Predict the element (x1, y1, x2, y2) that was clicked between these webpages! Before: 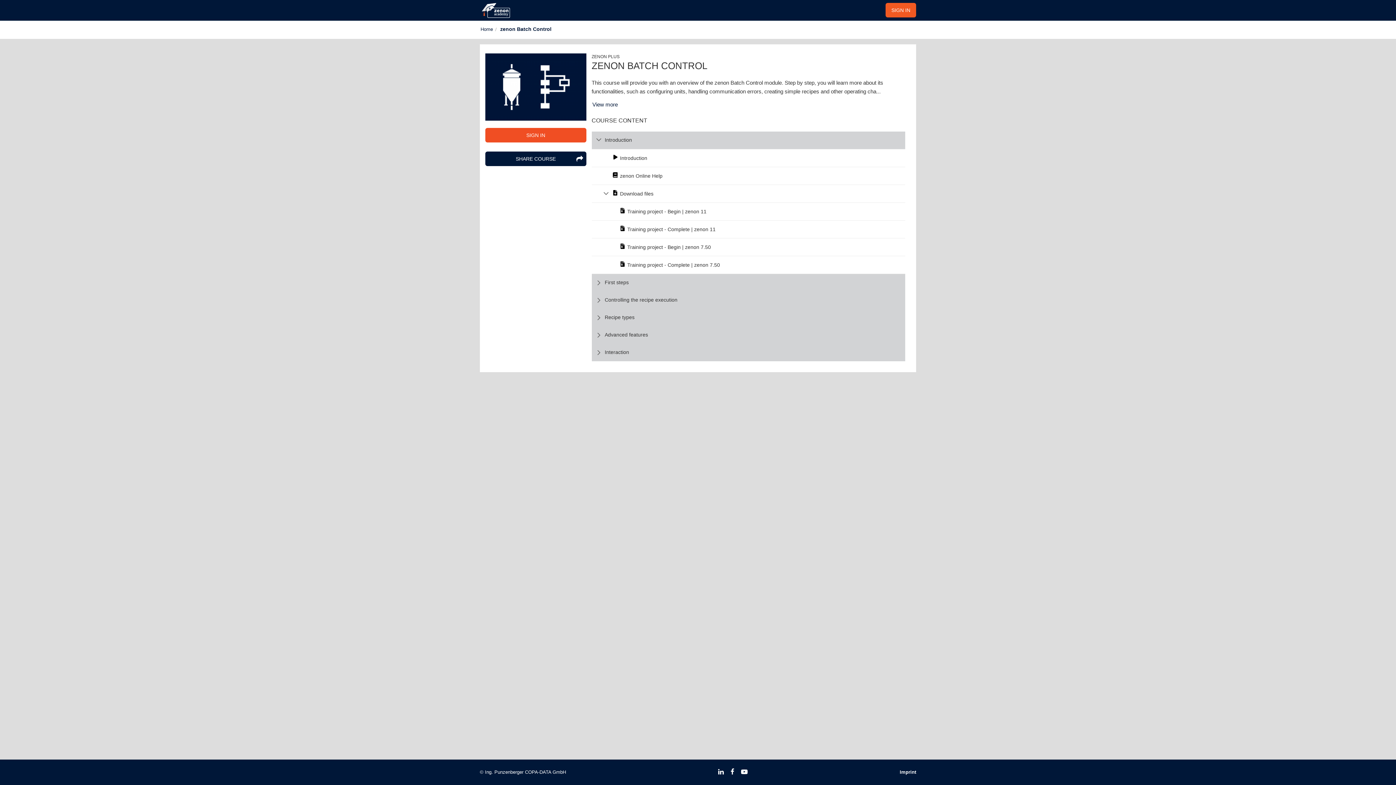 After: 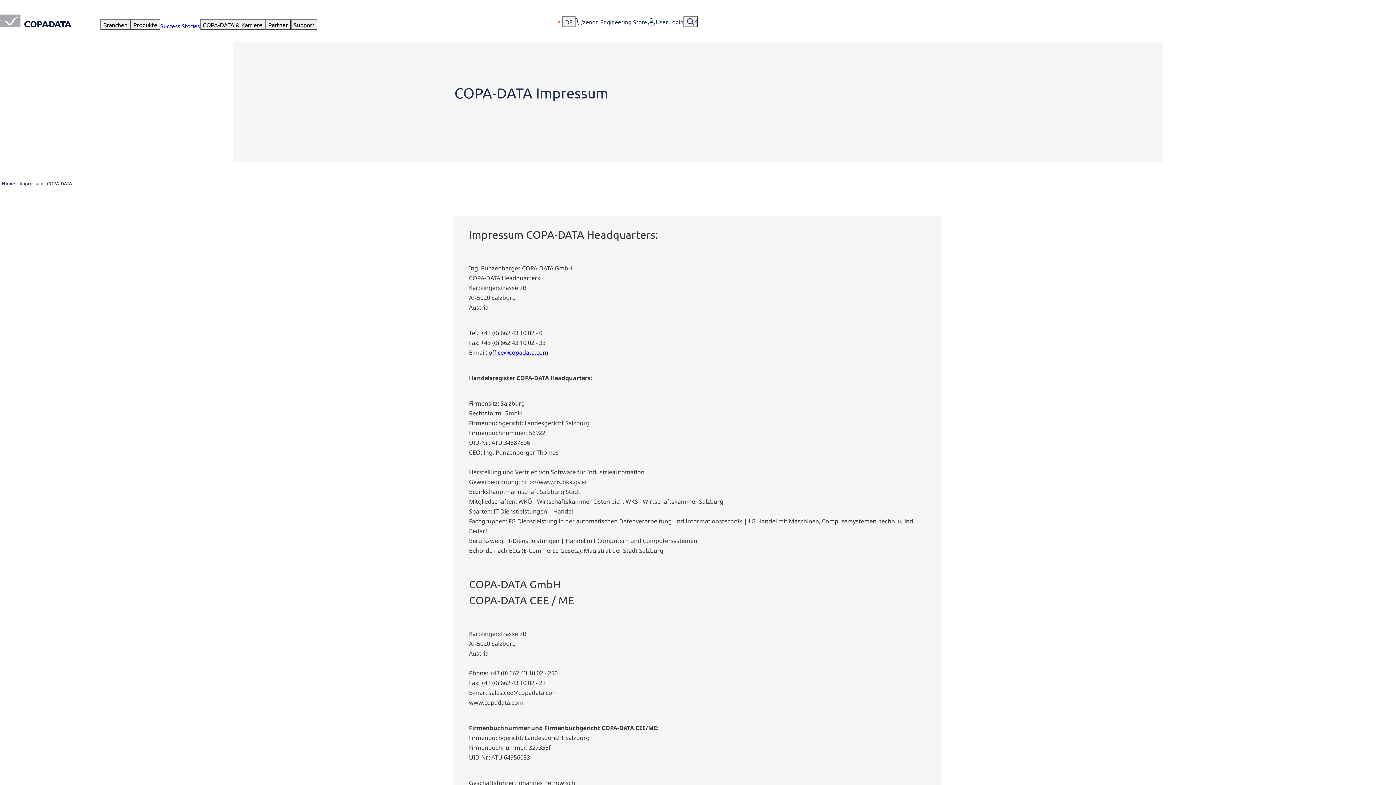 Action: bbox: (900, 769, 916, 775) label: Imprint